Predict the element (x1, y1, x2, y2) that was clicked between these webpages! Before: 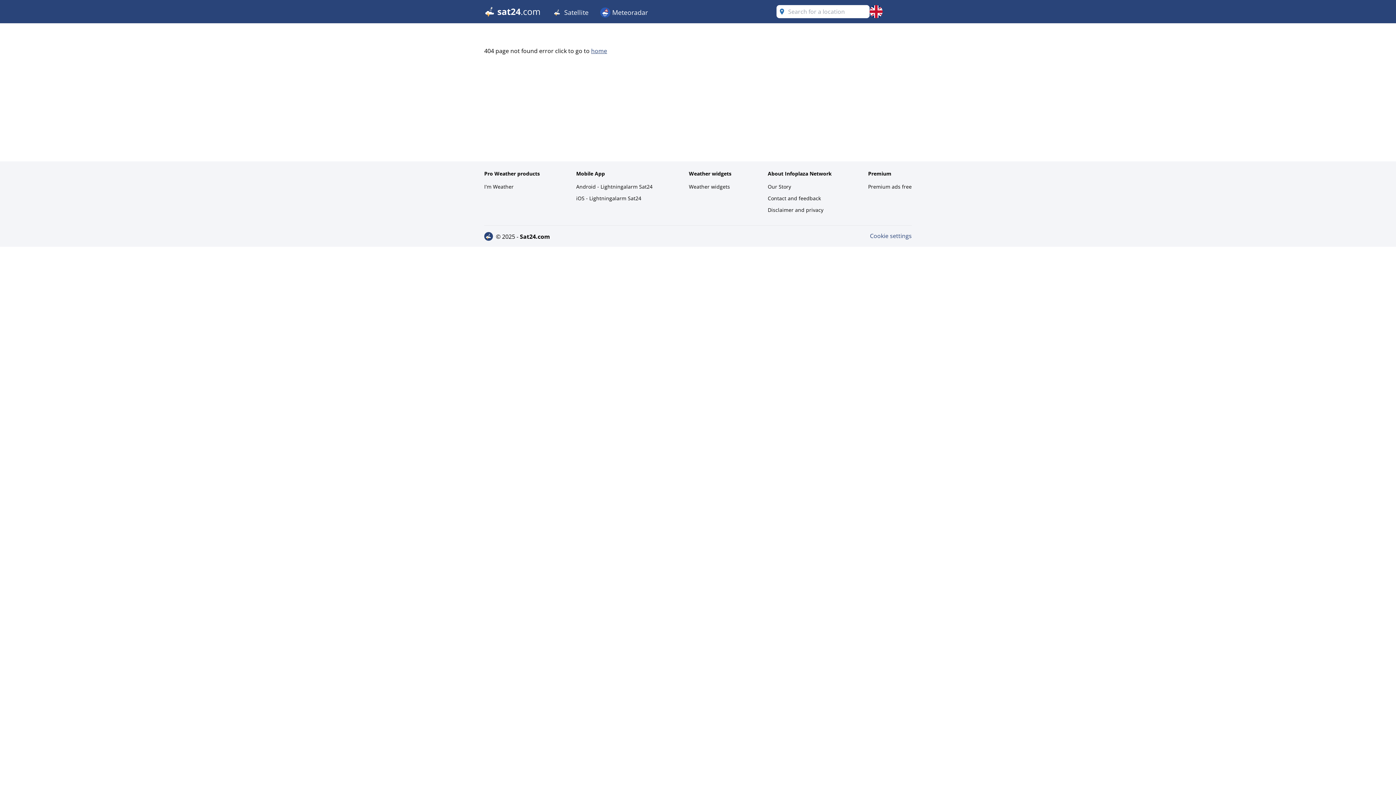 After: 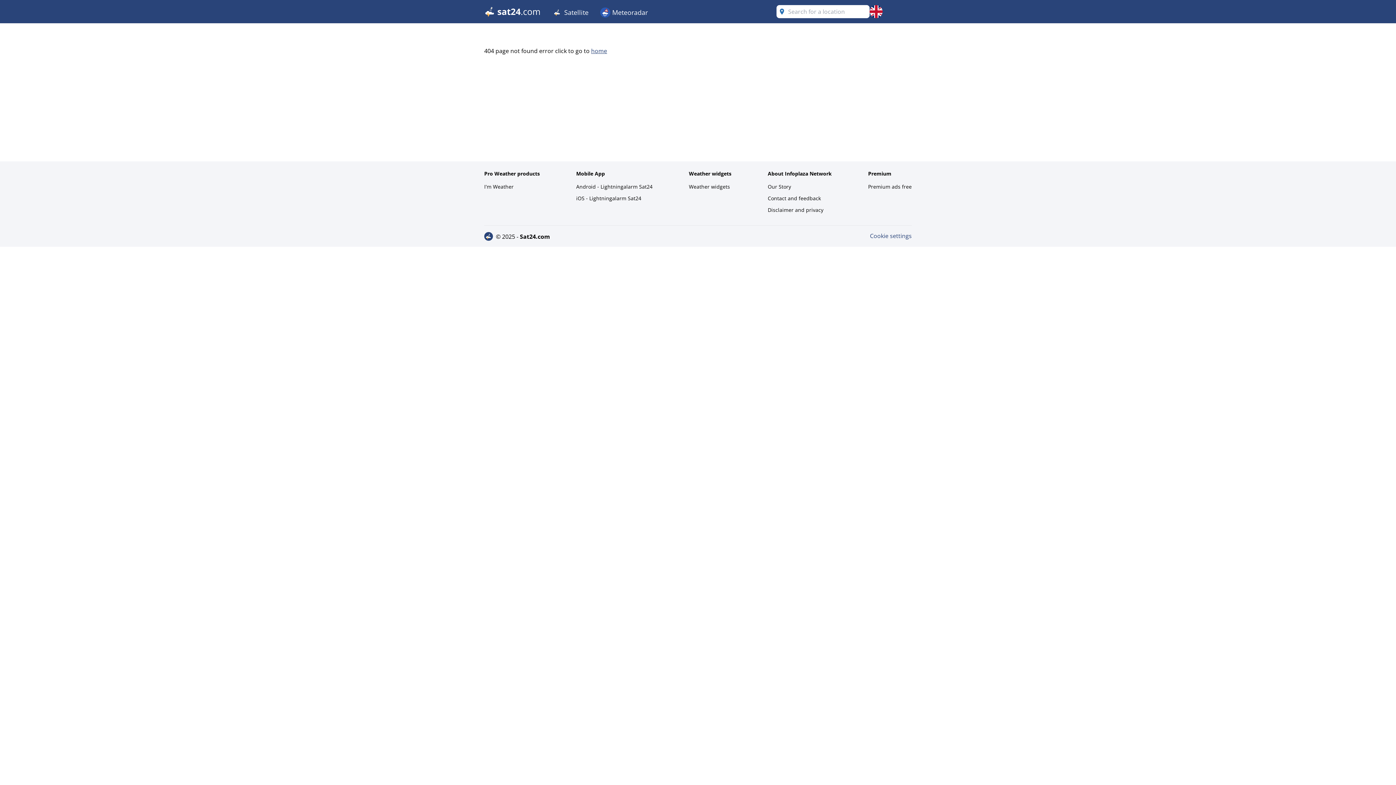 Action: label: Cookie settings bbox: (870, 232, 912, 240)